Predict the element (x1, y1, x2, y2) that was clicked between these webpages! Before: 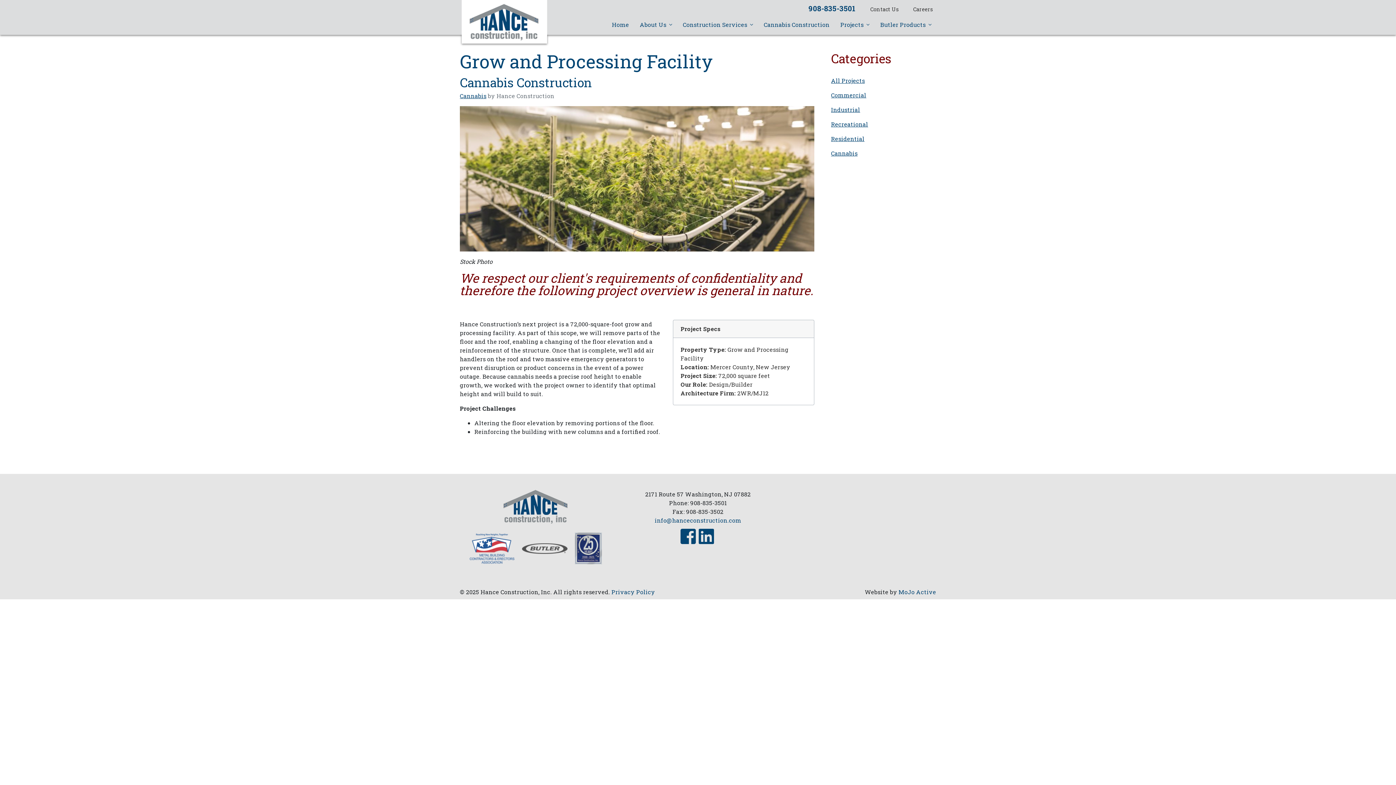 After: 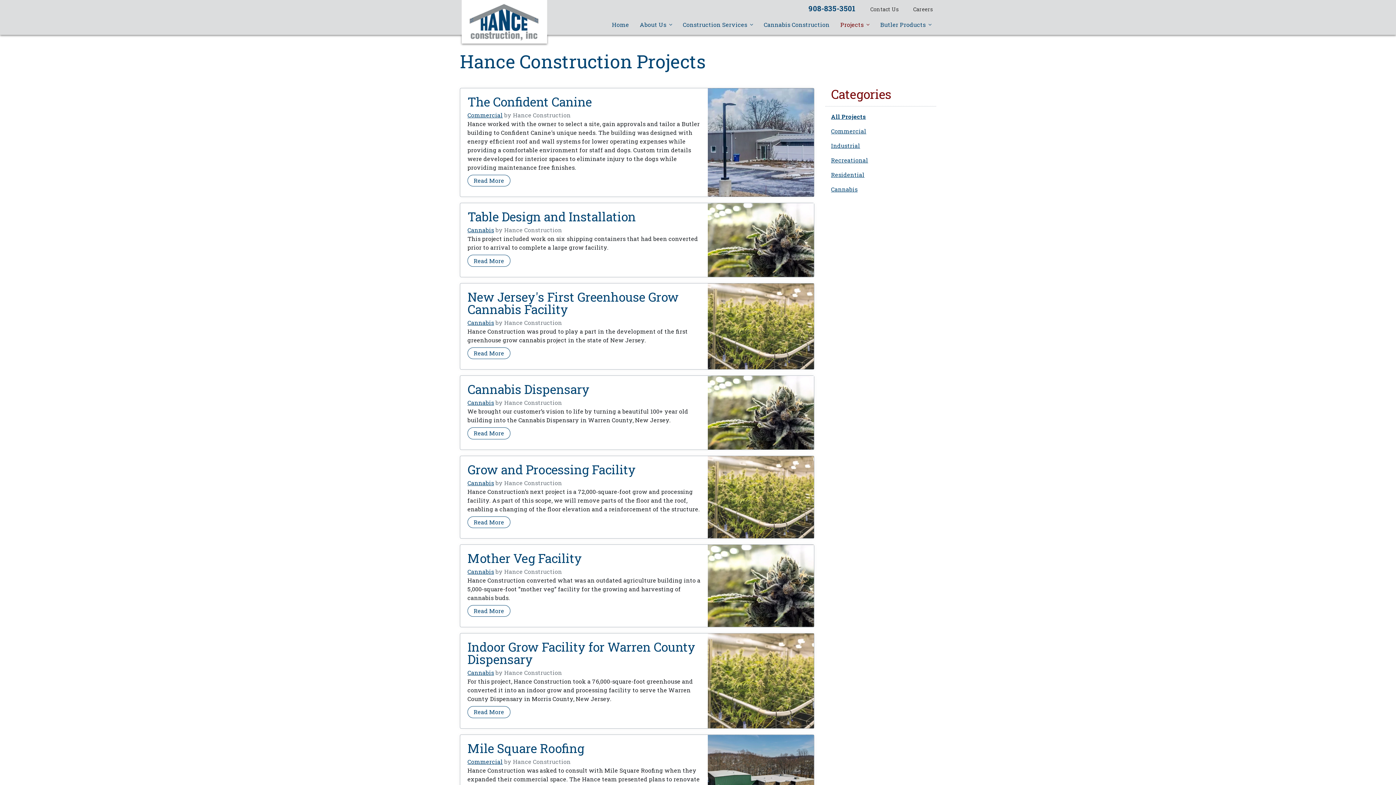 Action: label: All Projects bbox: (831, 73, 936, 88)